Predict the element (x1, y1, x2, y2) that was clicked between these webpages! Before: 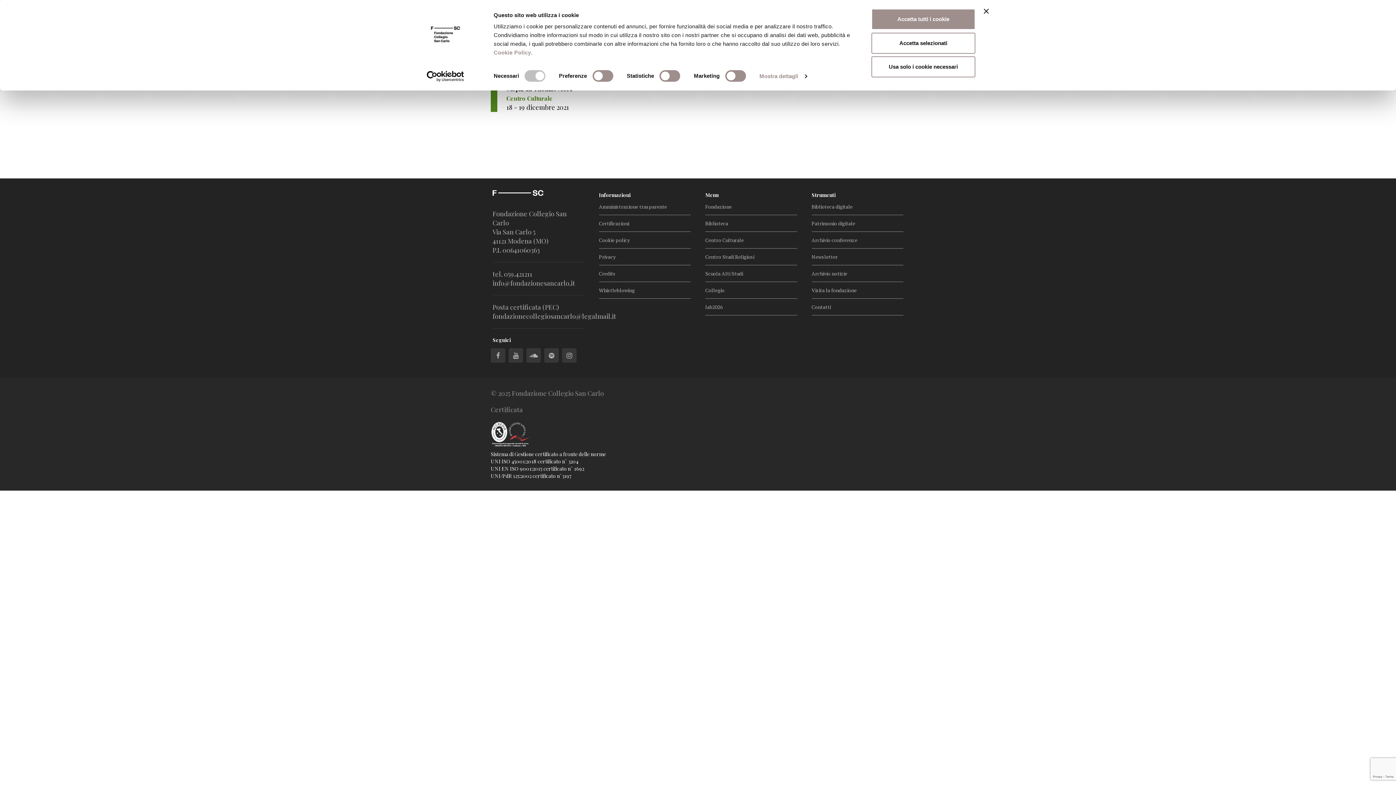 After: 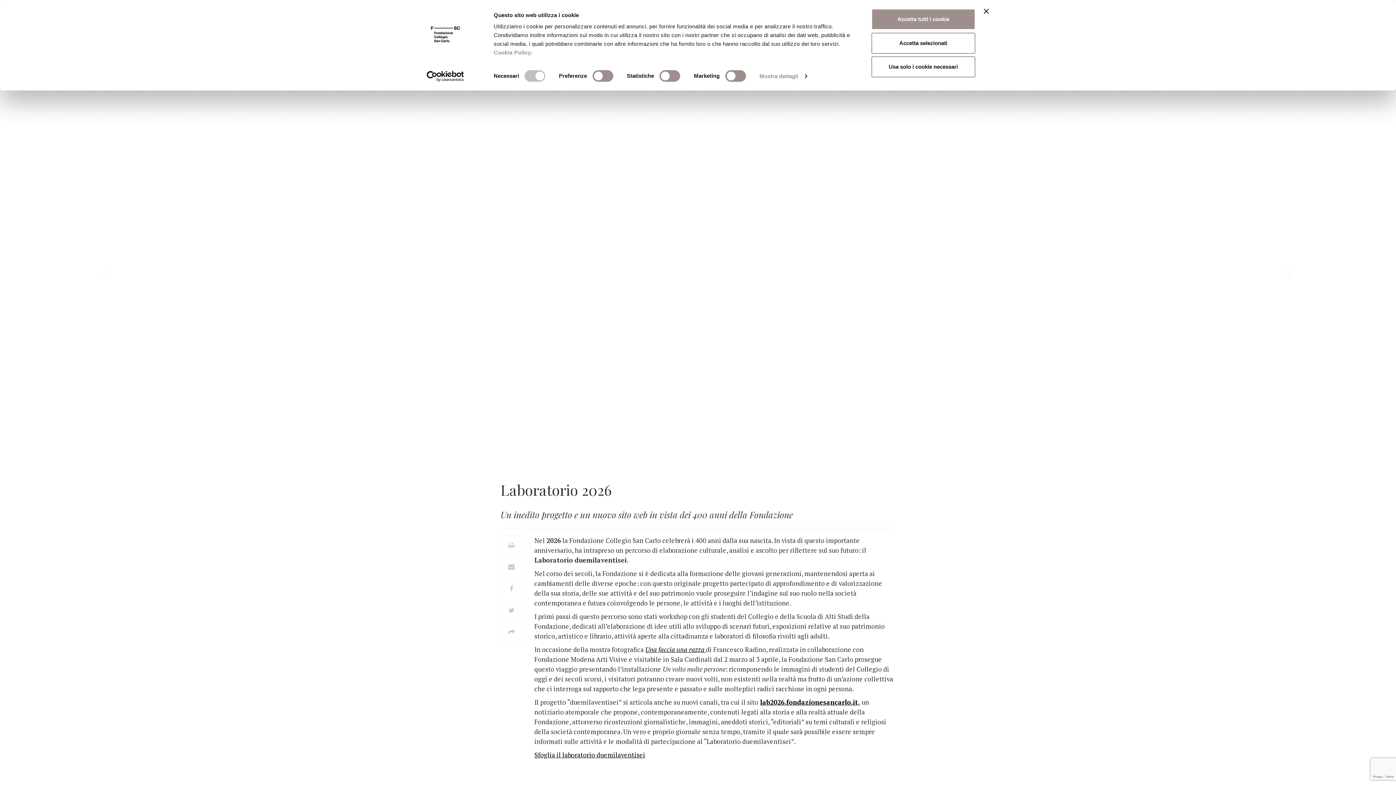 Action: bbox: (705, 303, 722, 310) label: lab2026